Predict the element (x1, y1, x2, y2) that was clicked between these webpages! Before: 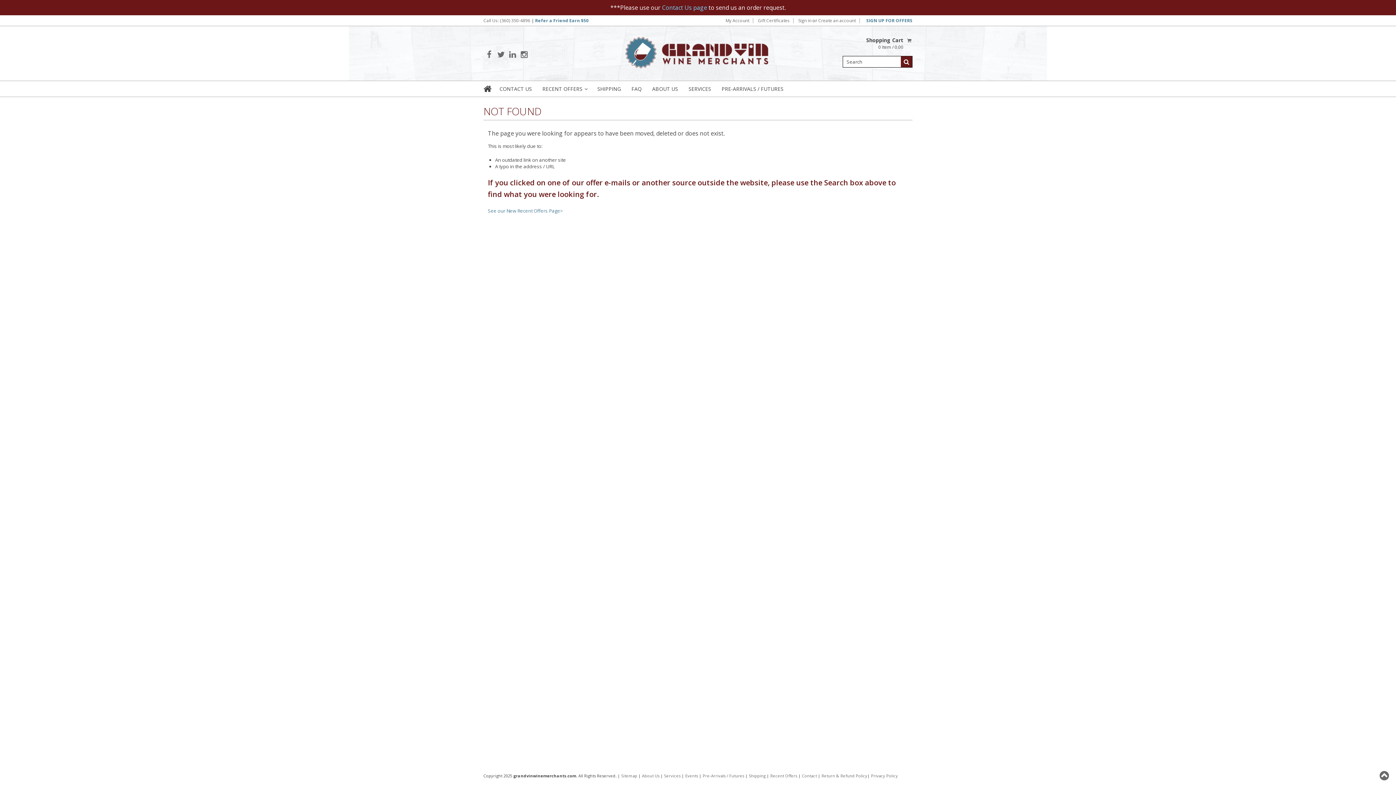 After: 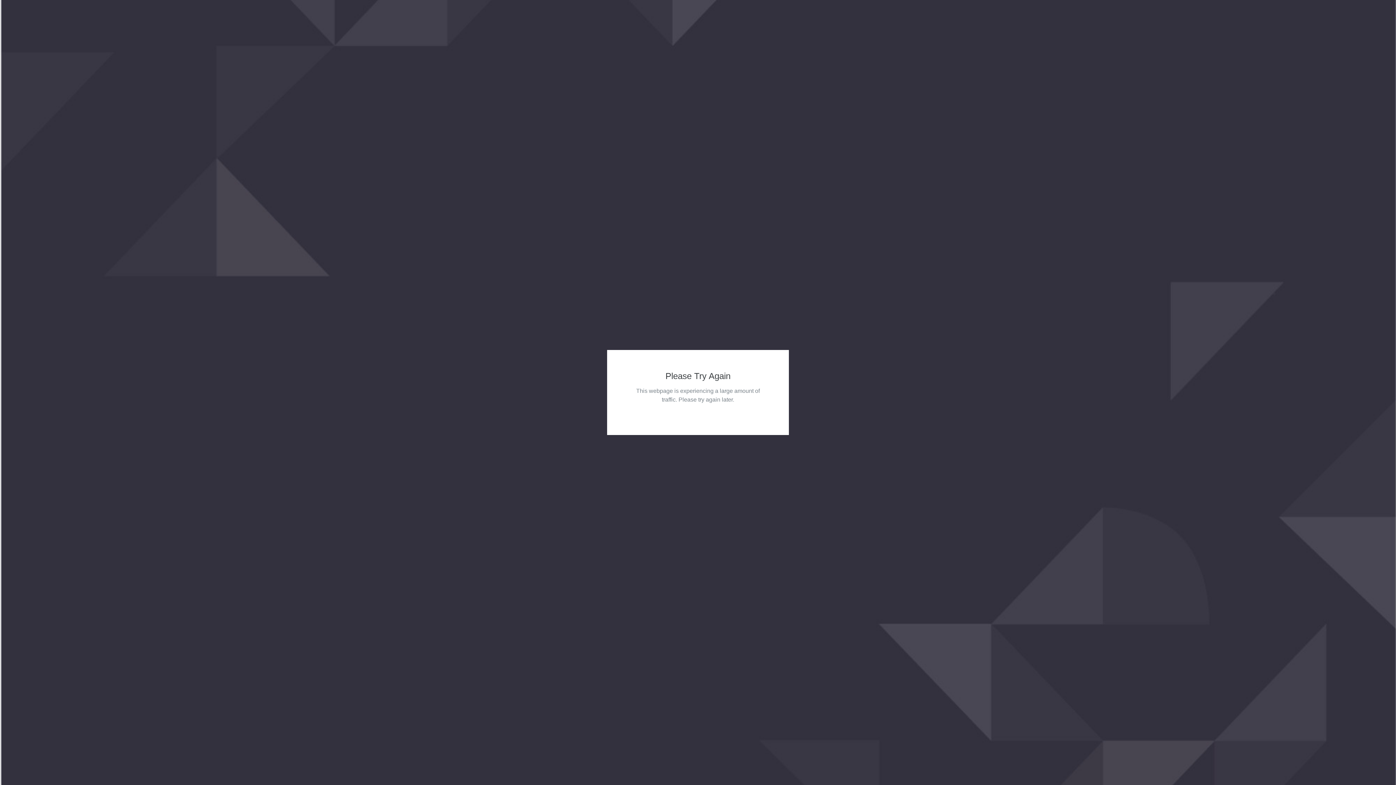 Action: label: Privacy Policy bbox: (871, 773, 898, 778)